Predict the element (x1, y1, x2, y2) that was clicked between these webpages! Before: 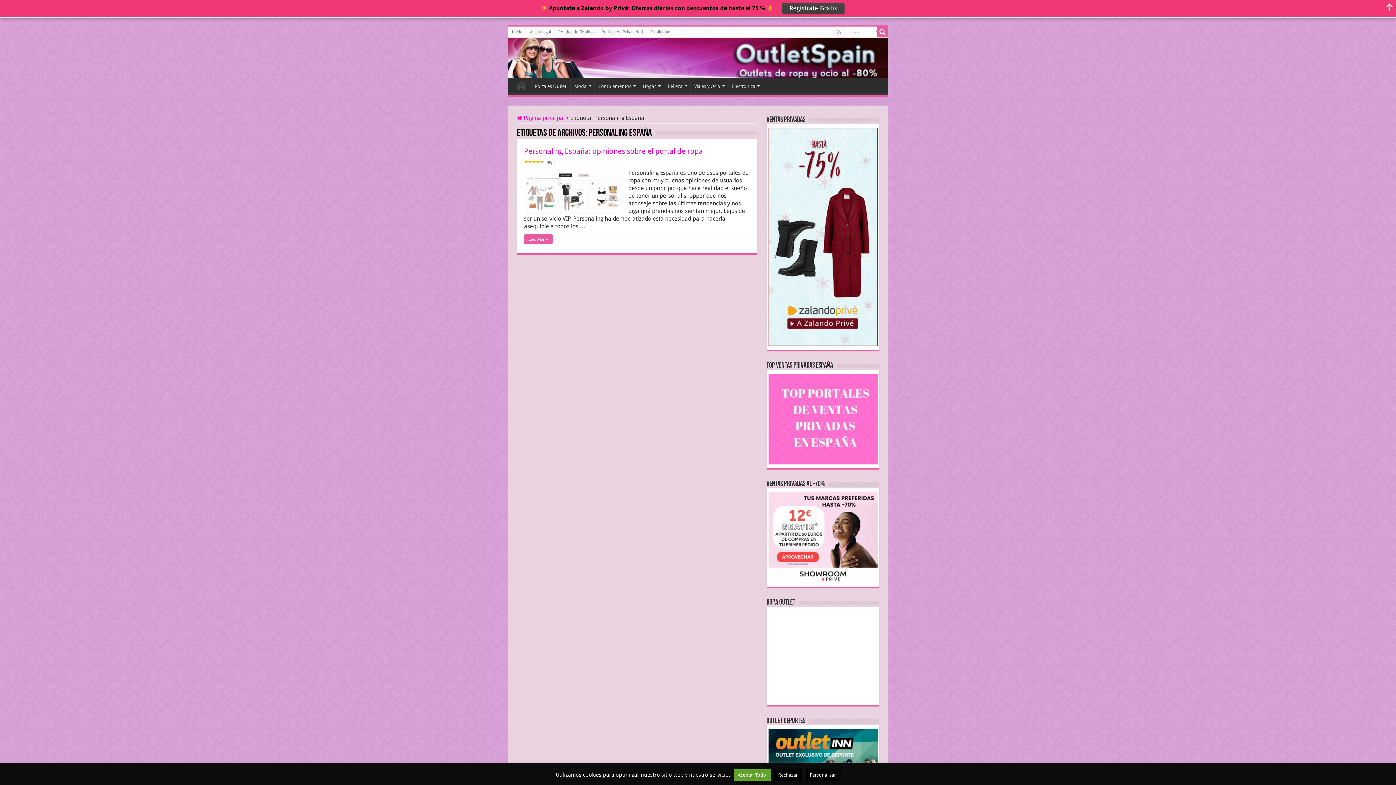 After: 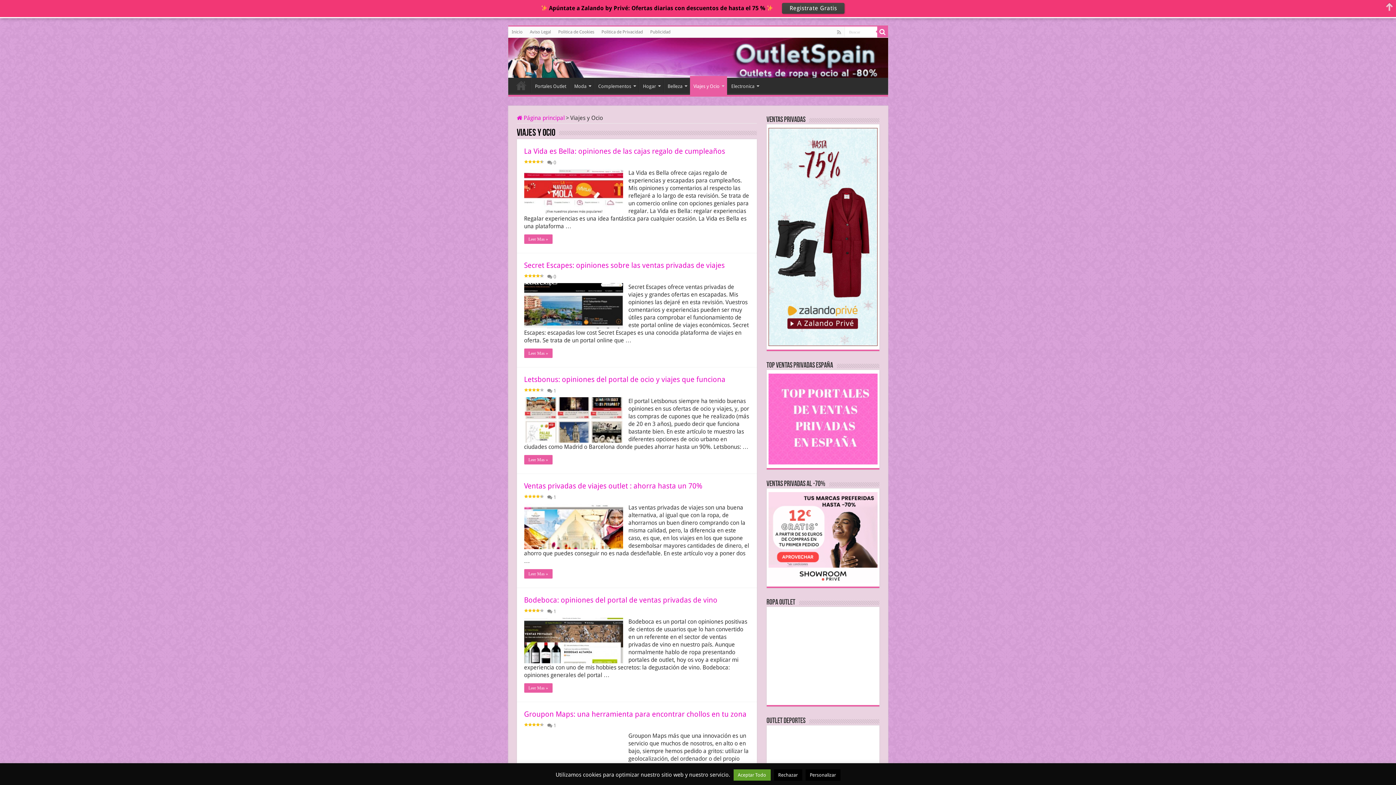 Action: label: Viajes y Ocio bbox: (690, 66, 727, 82)